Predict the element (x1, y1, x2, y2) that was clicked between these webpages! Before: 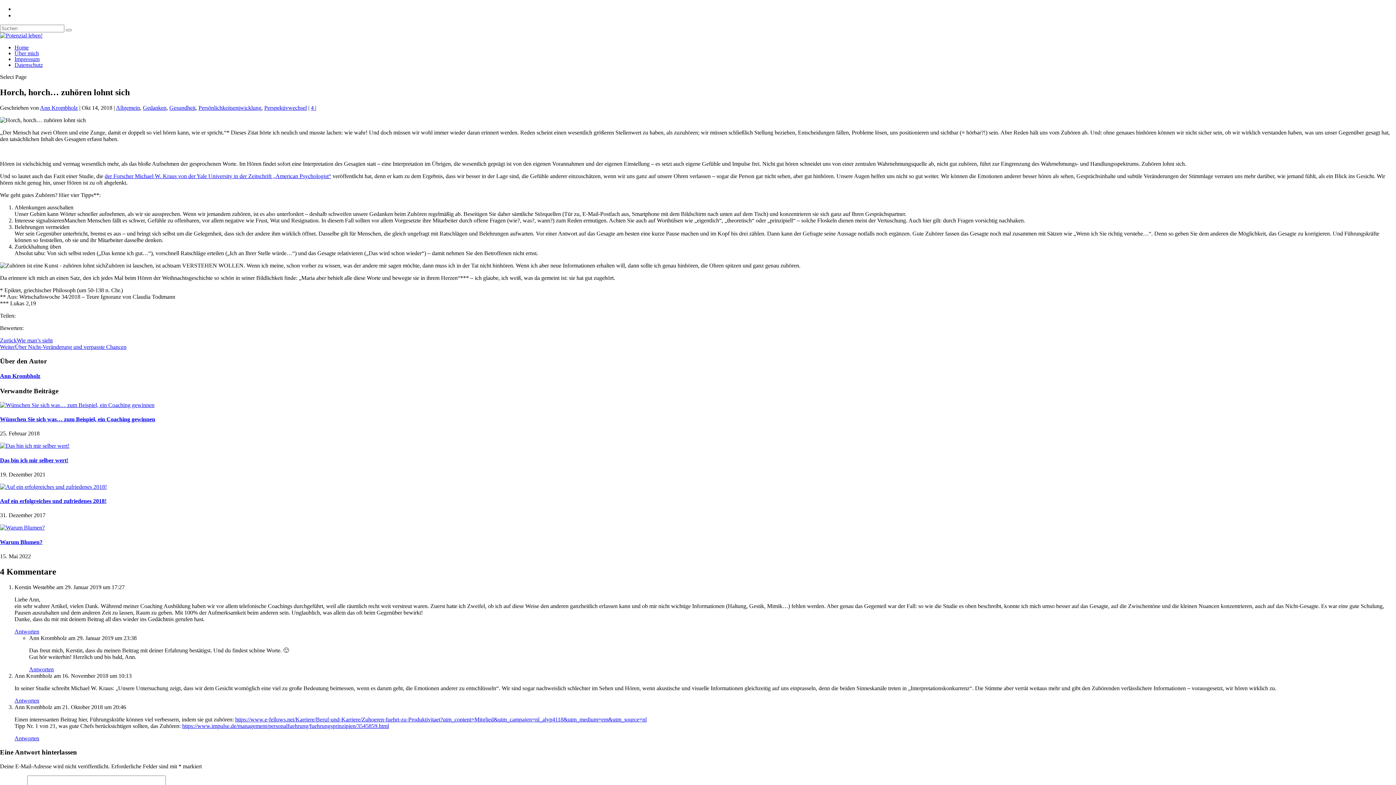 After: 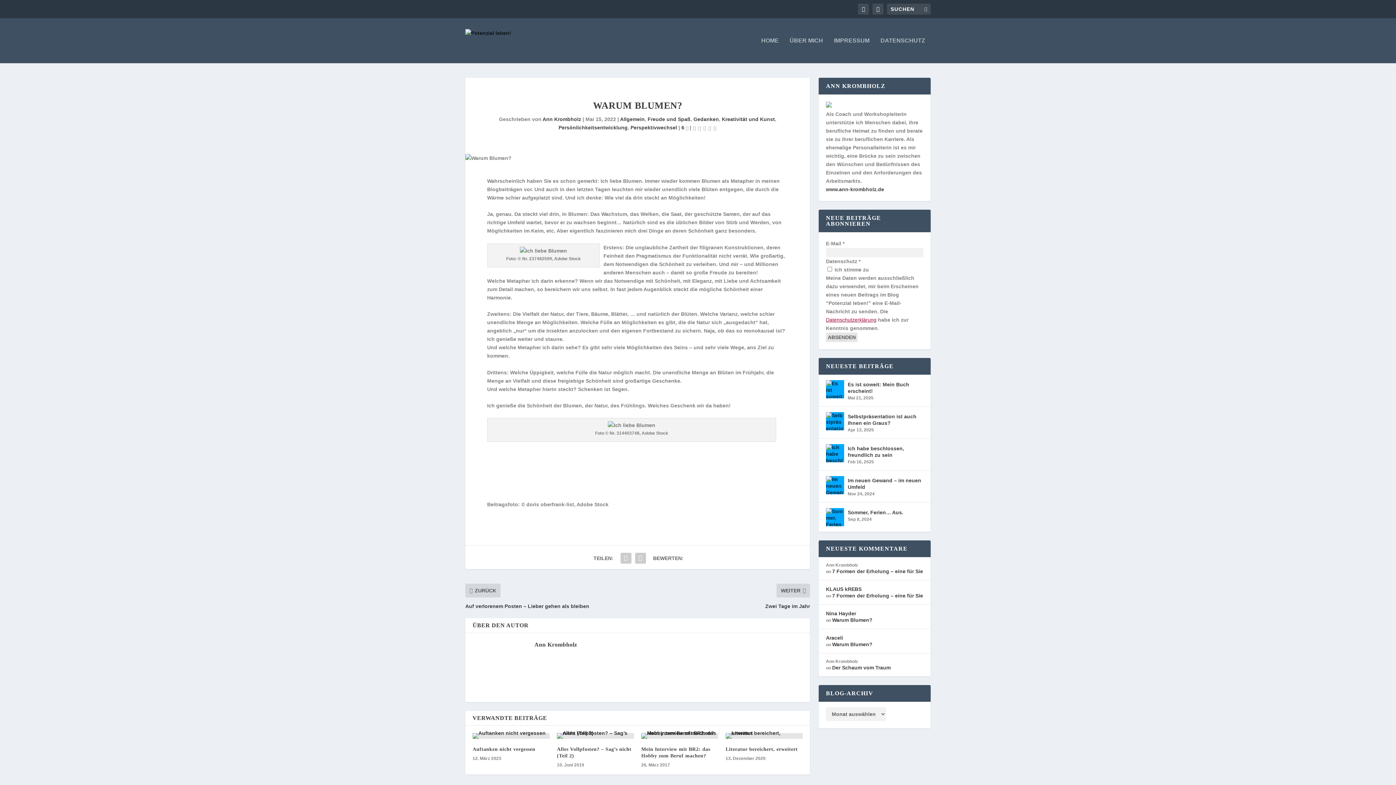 Action: bbox: (0, 524, 44, 531)